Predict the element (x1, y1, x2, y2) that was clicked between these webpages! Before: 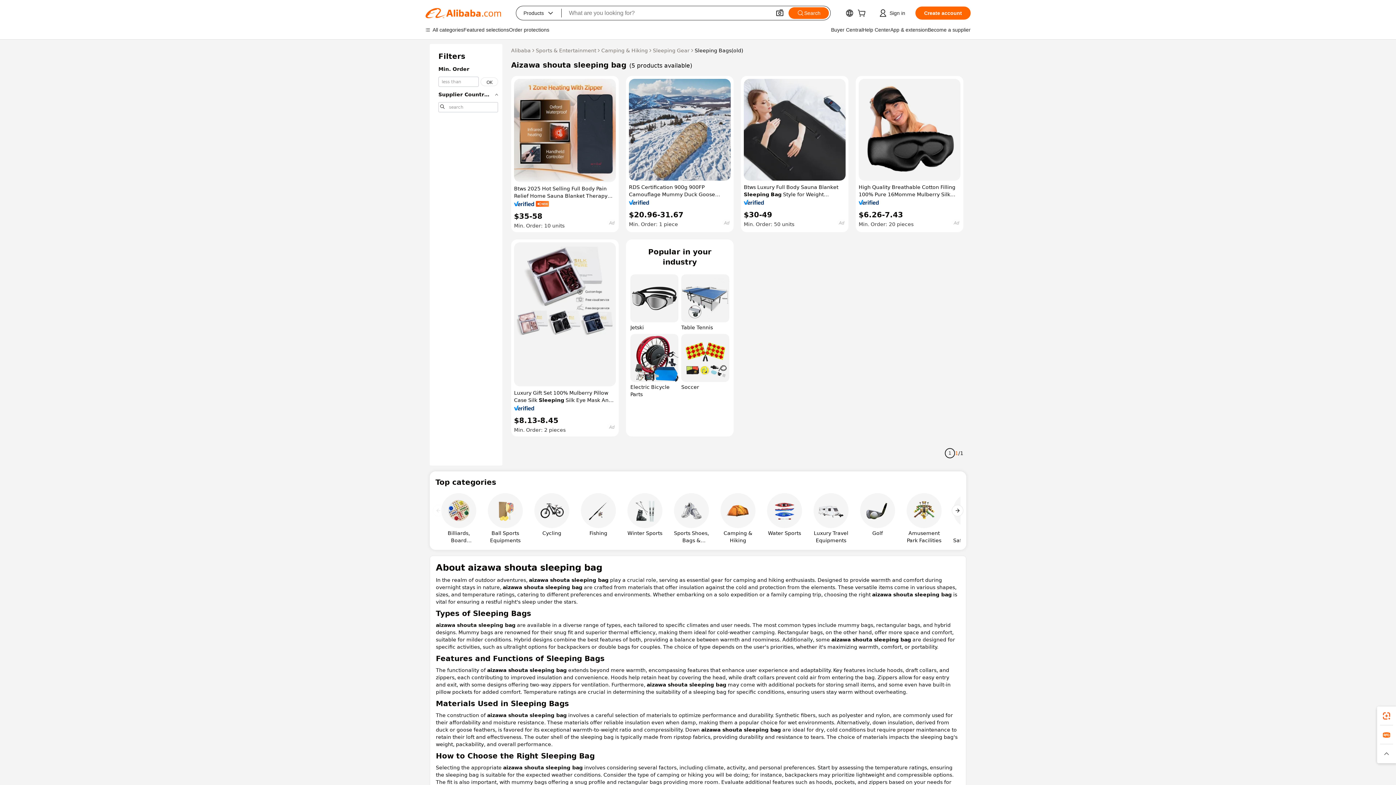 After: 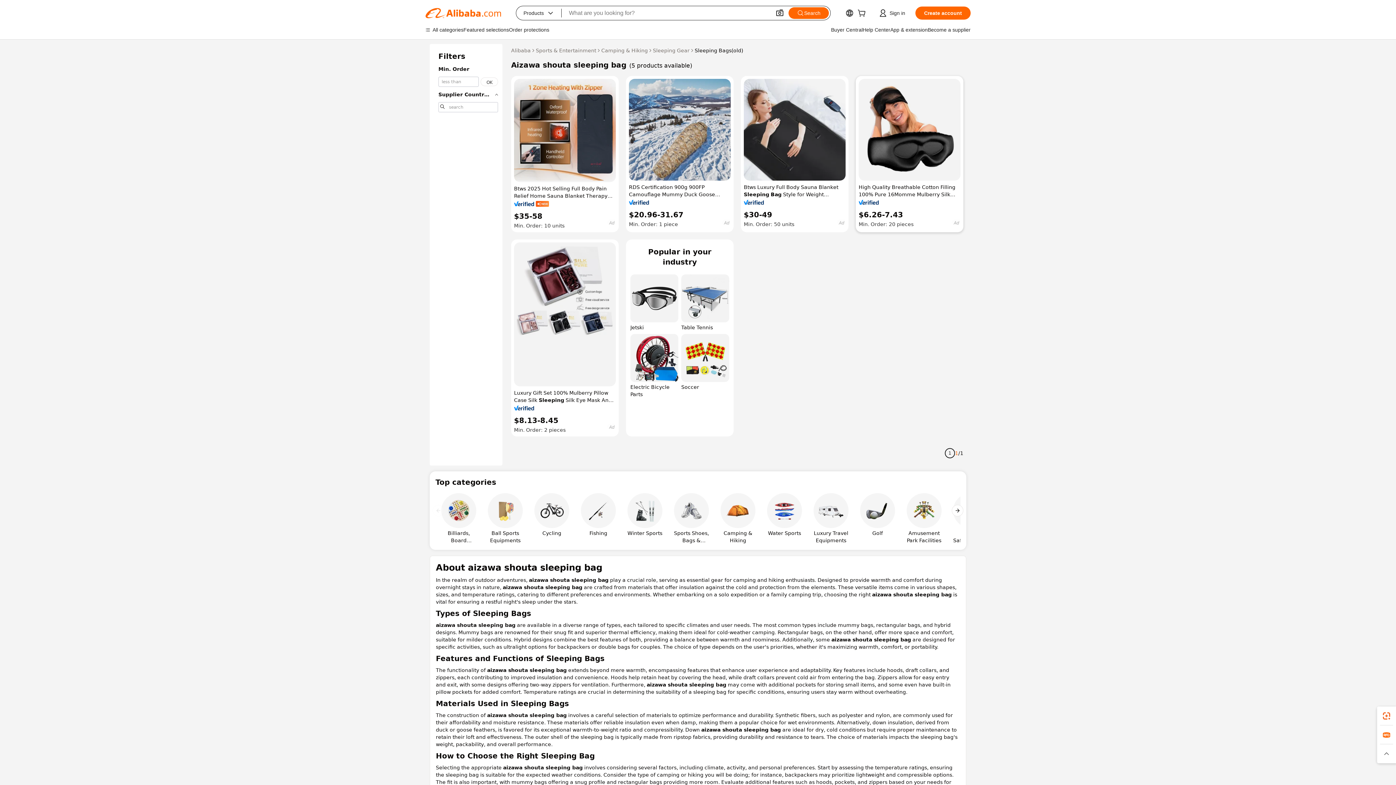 Action: bbox: (858, 200, 879, 205)